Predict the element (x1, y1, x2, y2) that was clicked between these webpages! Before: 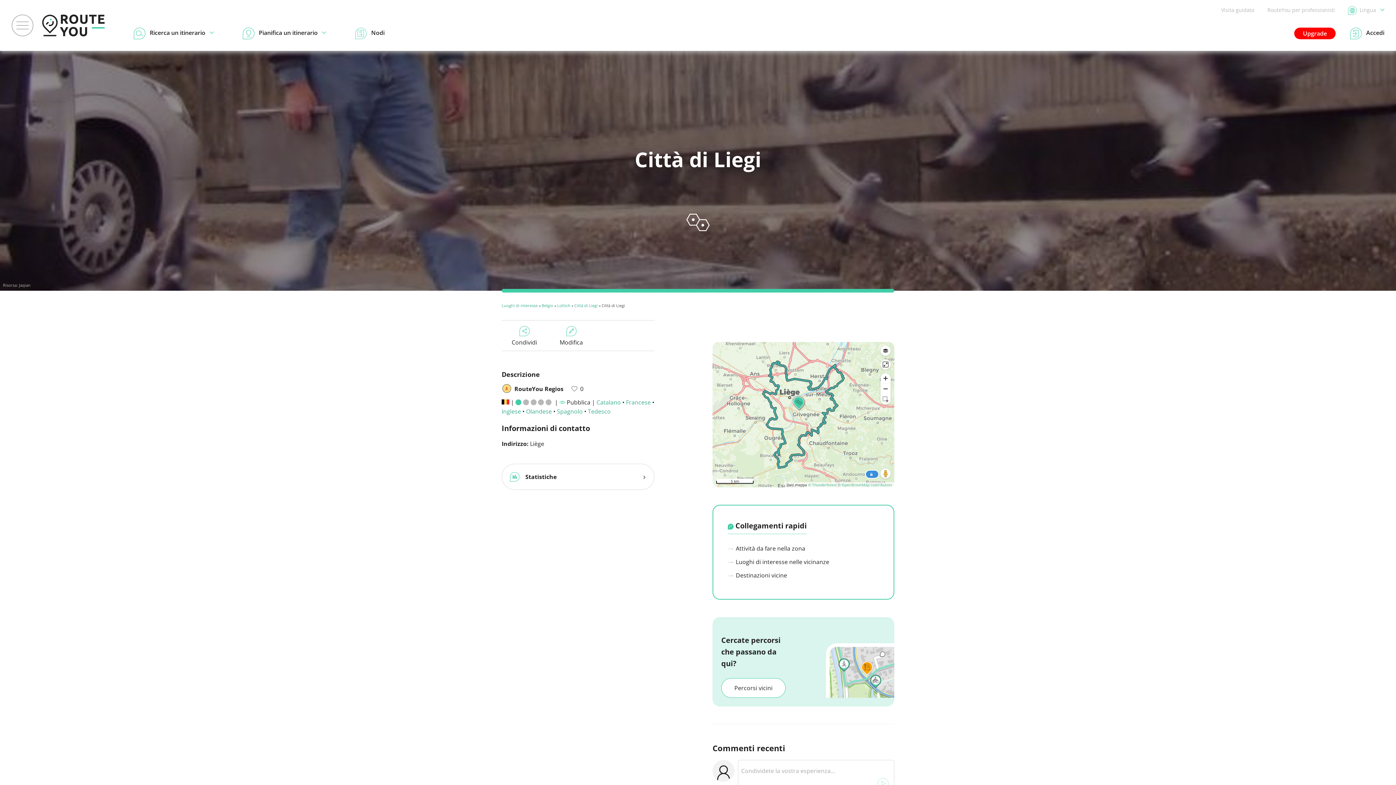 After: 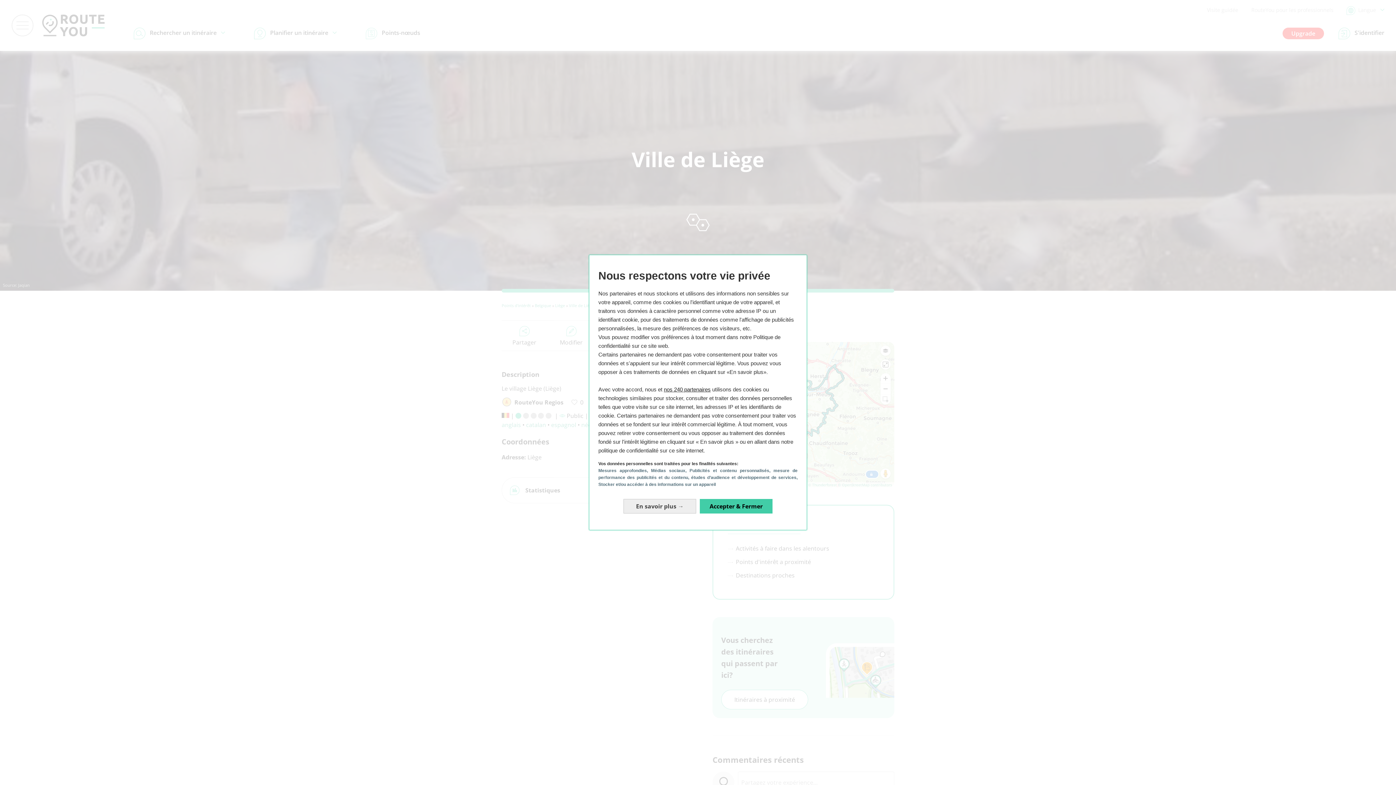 Action: label: Francese bbox: (626, 398, 650, 406)